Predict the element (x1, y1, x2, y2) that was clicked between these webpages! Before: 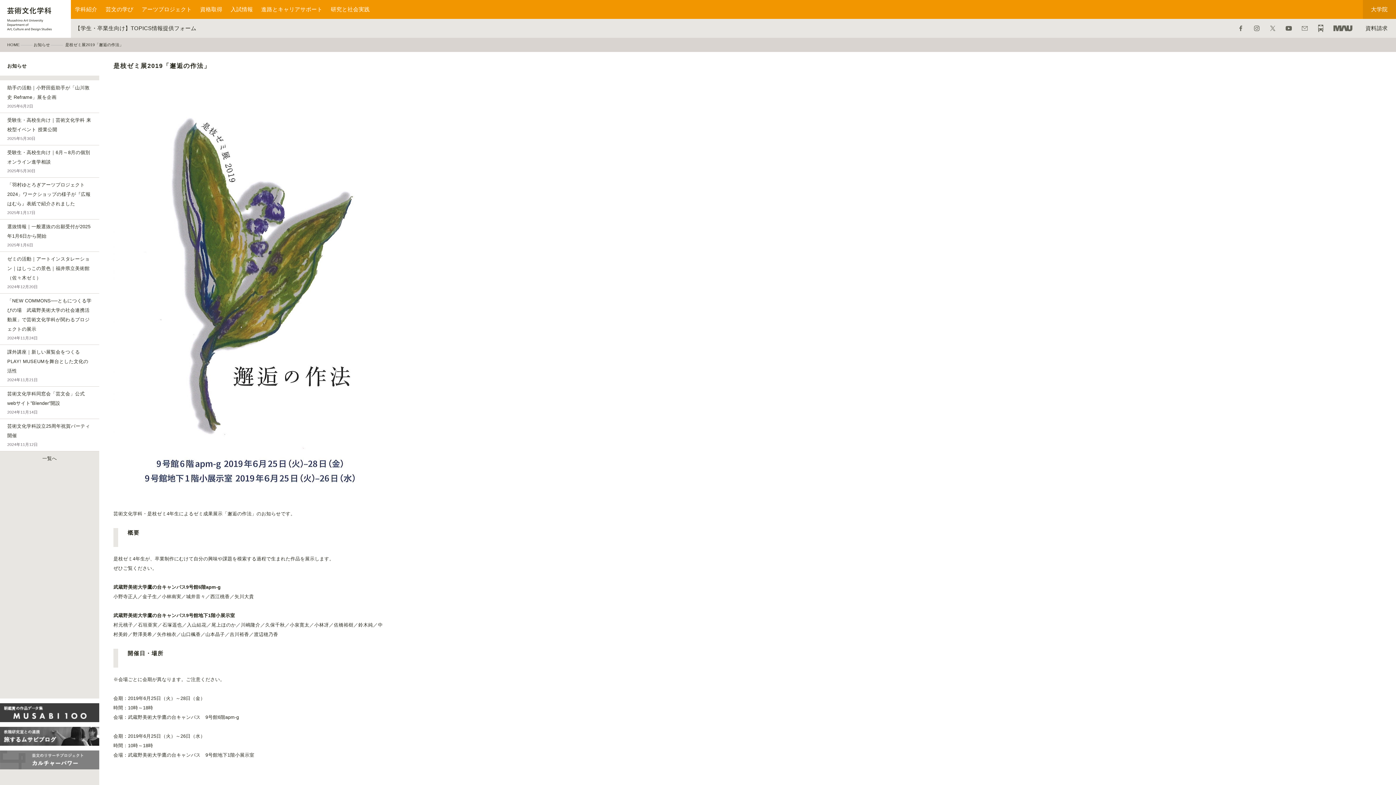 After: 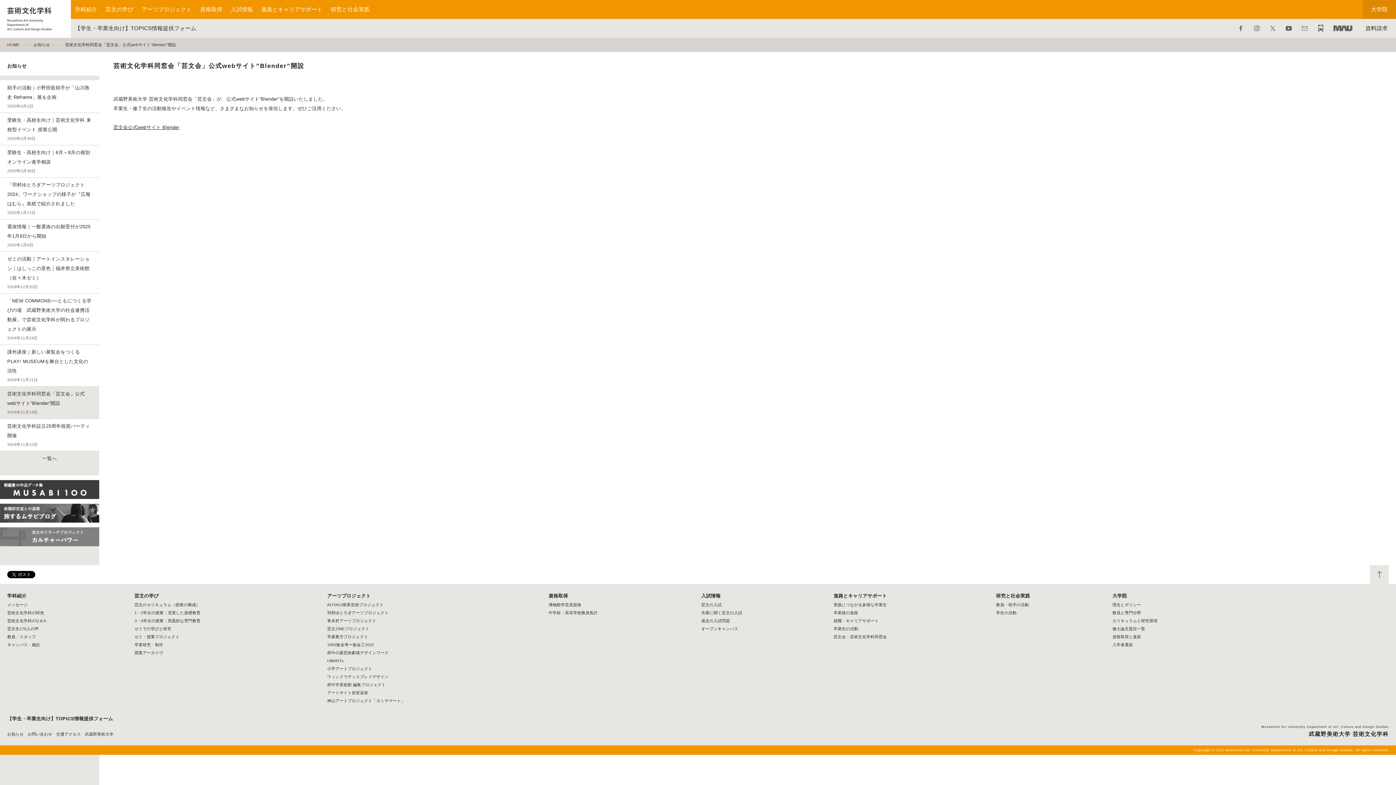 Action: bbox: (0, 386, 99, 419) label: 芸術文化学科同窓会「芸文会」公式webサイト”Blender”開設

2024年11月14日